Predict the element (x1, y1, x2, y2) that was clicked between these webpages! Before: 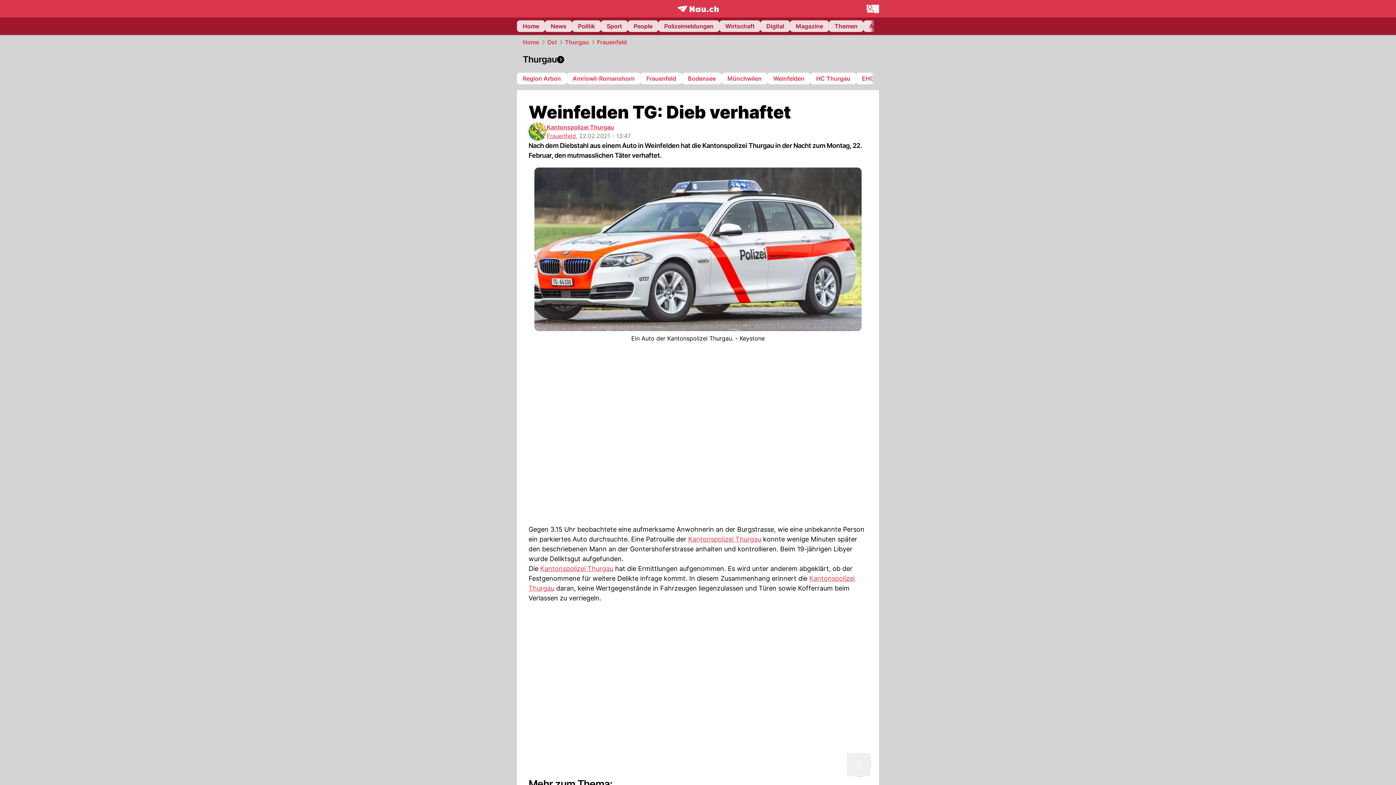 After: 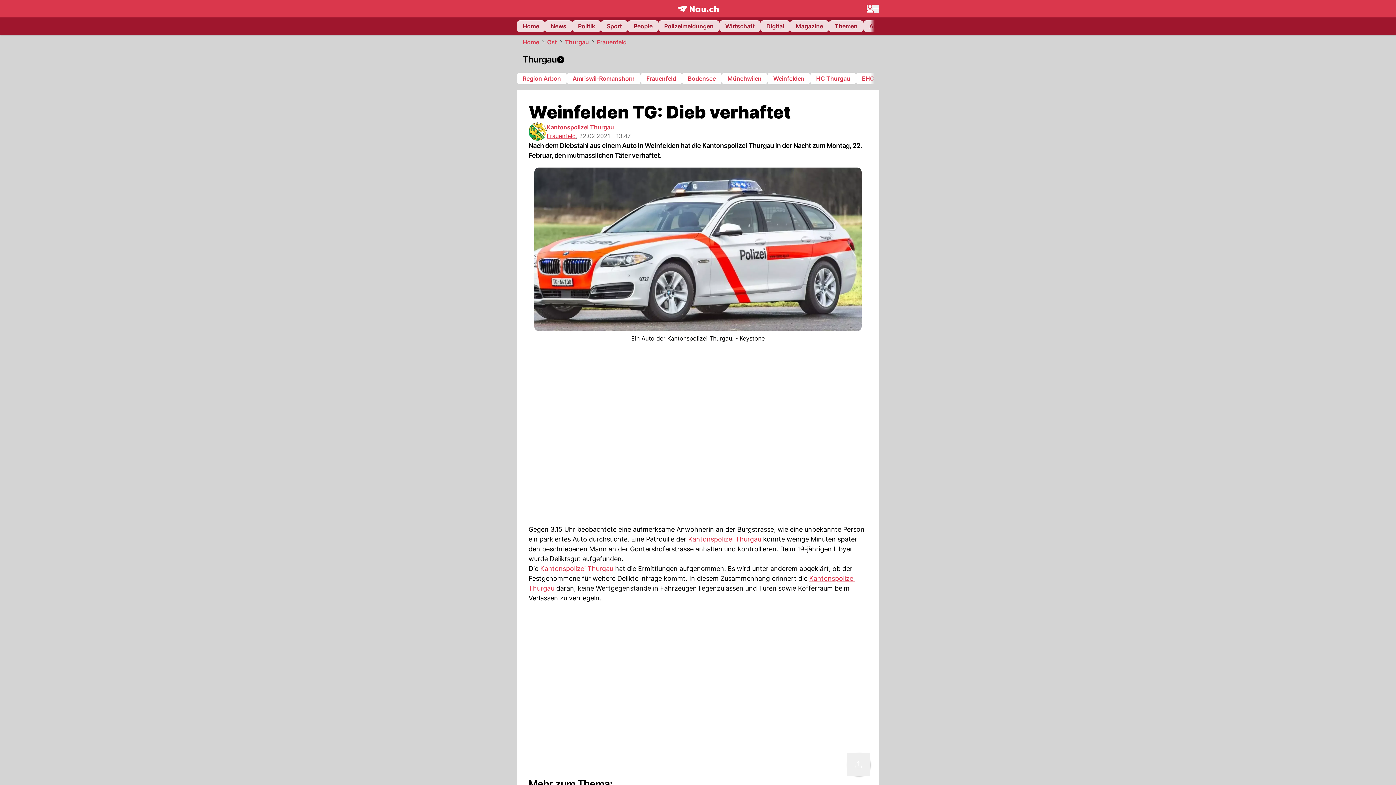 Action: bbox: (540, 565, 613, 572) label: Kantonspolizei Thurgau